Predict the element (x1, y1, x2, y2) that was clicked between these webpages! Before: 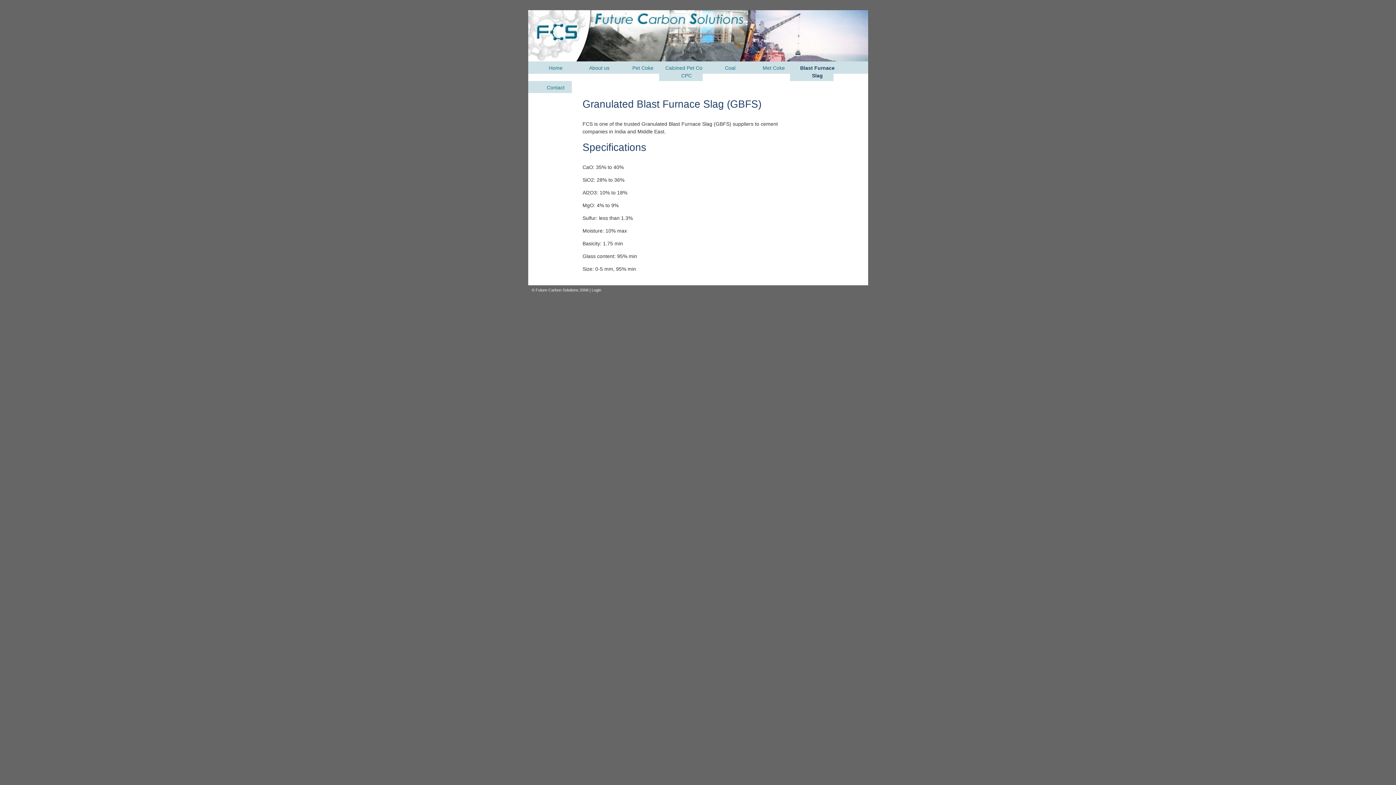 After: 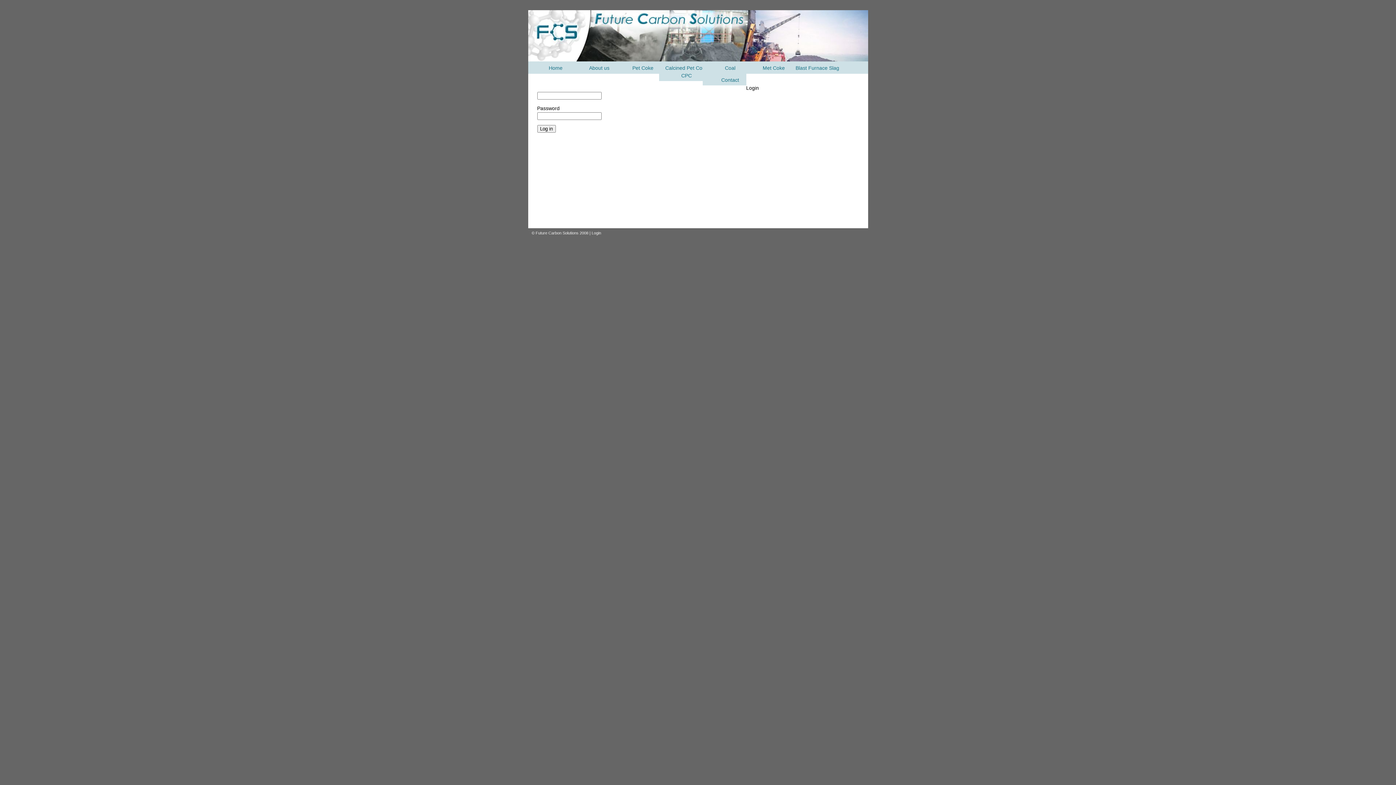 Action: label: Login bbox: (591, 288, 601, 292)